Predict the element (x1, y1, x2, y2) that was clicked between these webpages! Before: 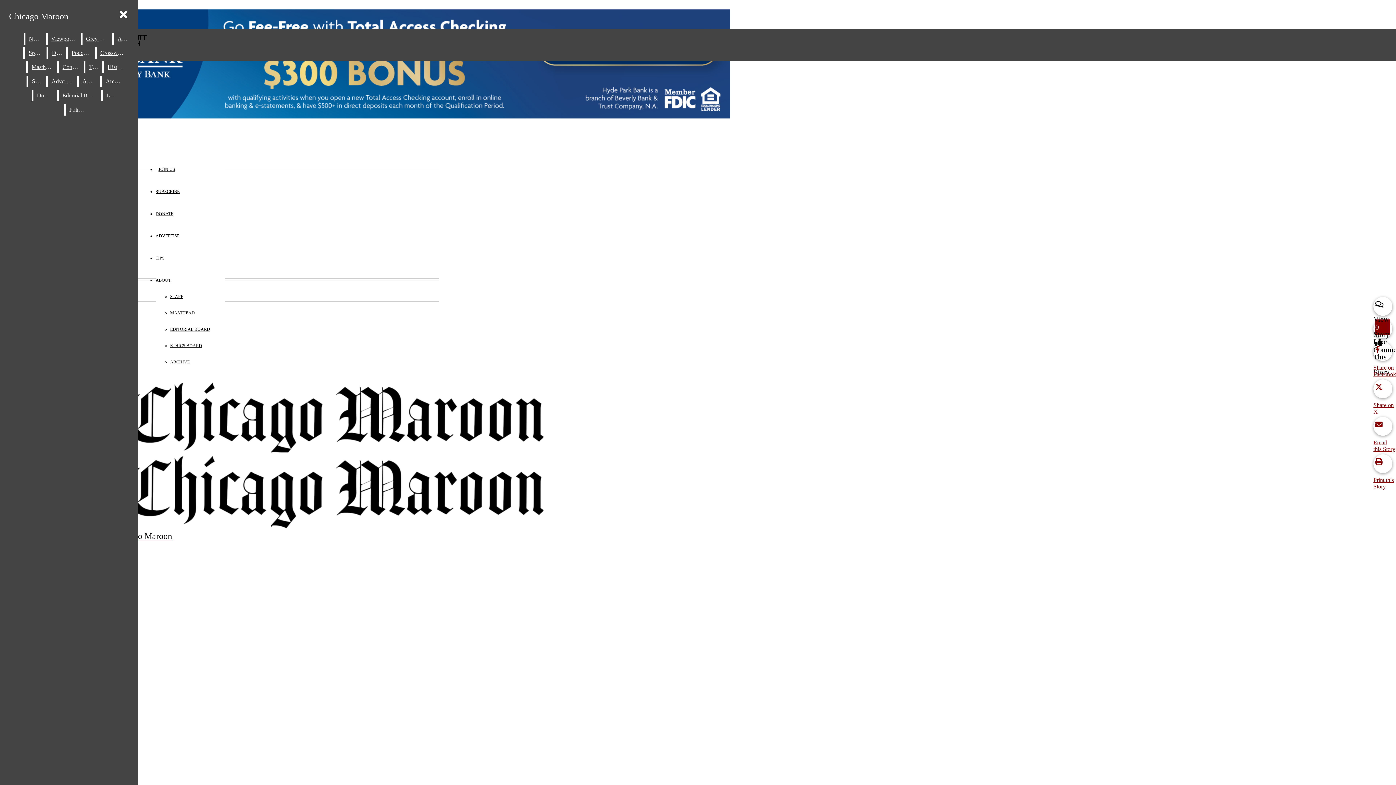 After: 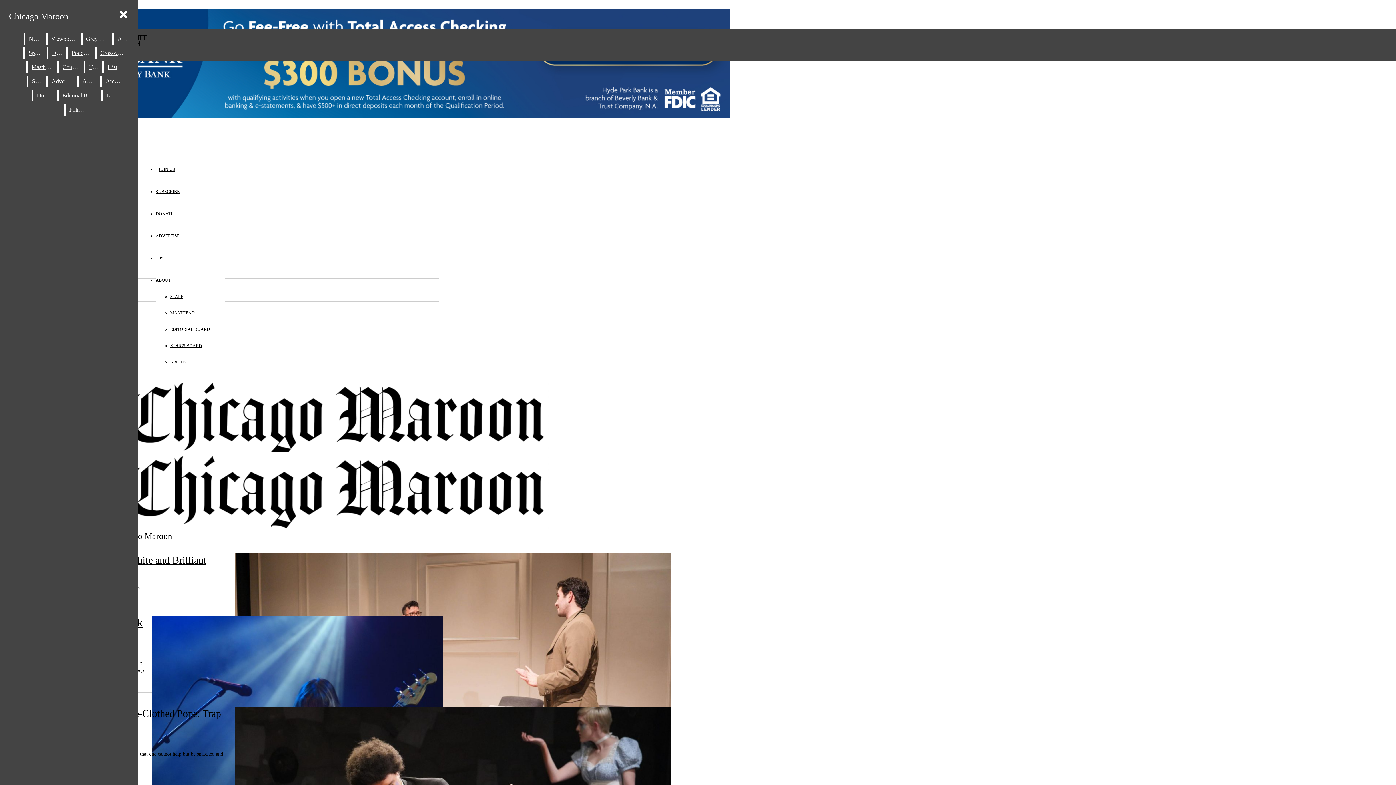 Action: bbox: (114, 33, 129, 44) label: Arts